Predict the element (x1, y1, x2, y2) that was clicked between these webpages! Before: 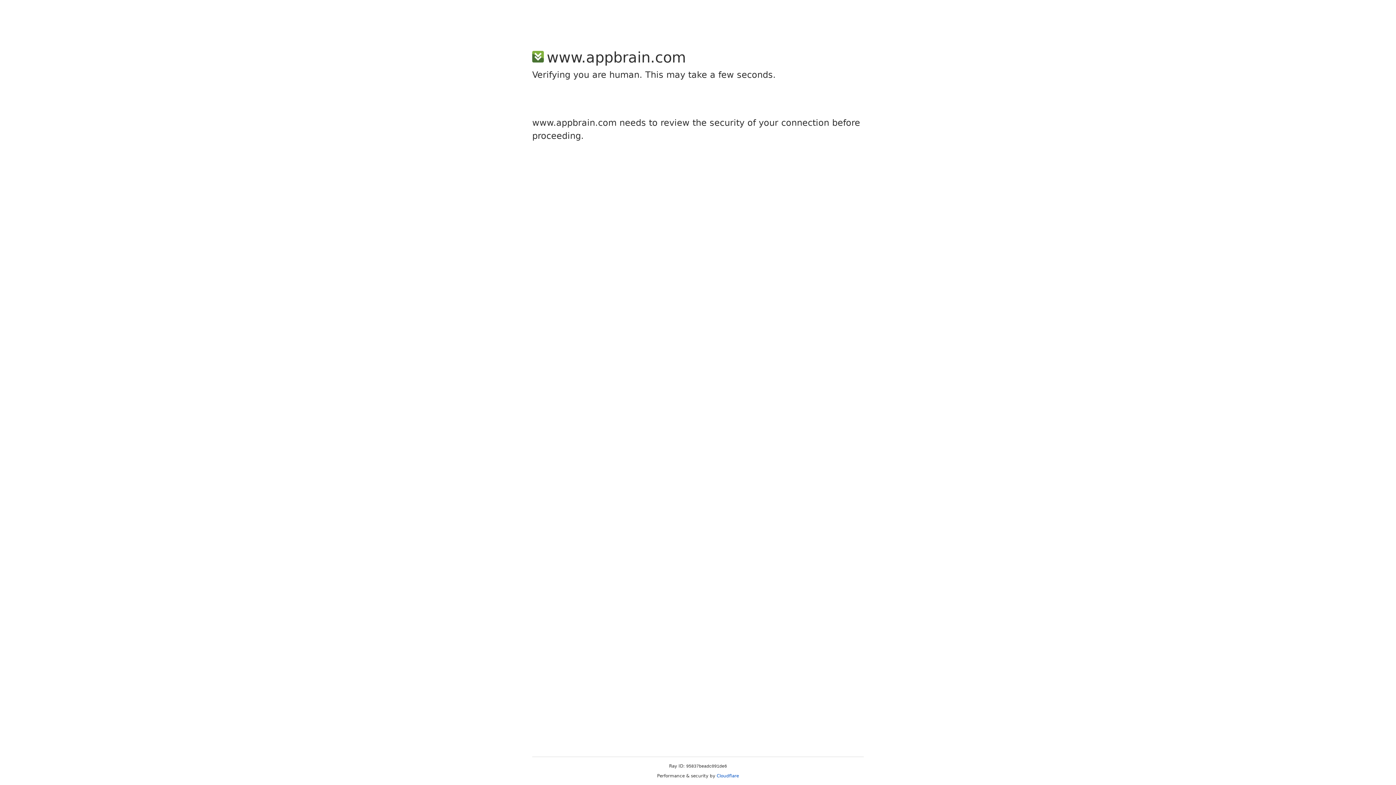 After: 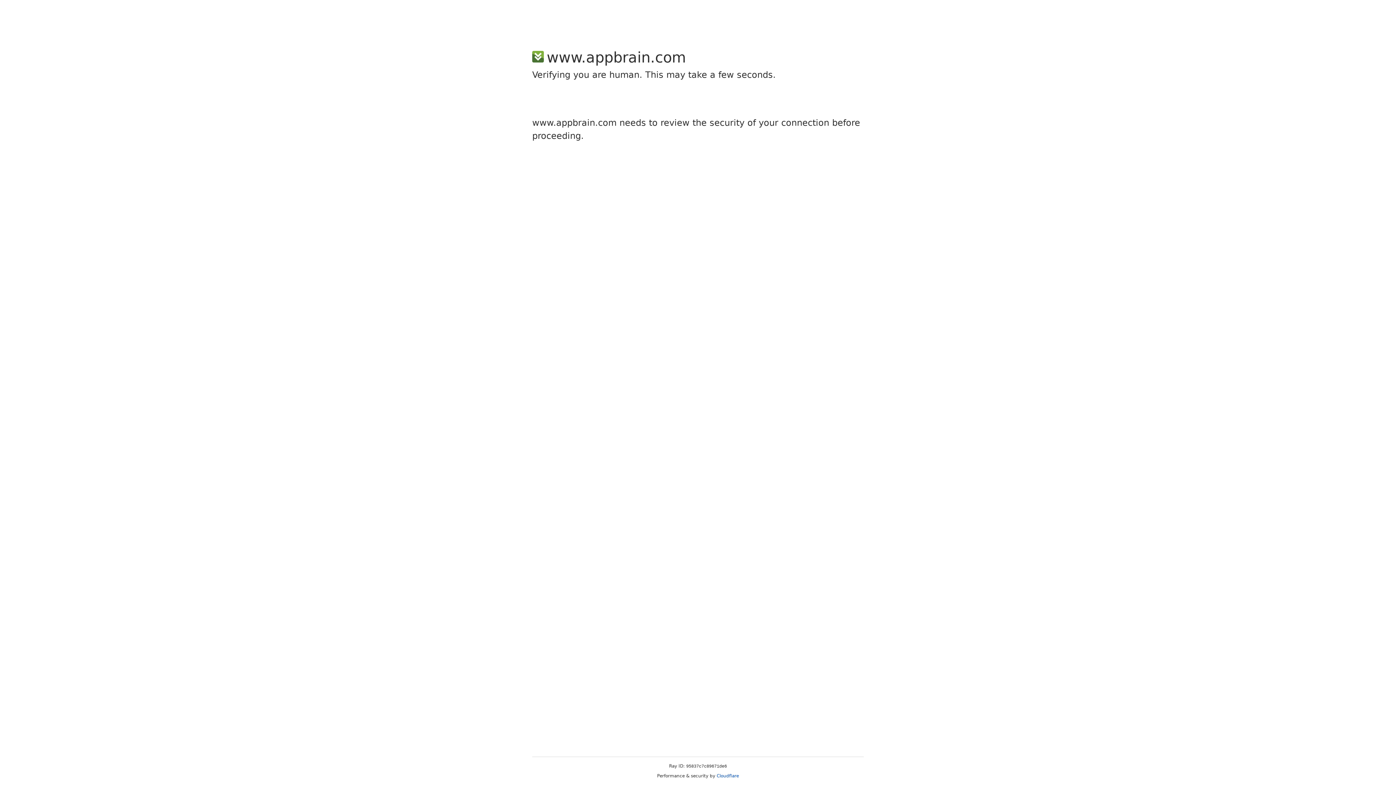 Action: label: Cloudflare bbox: (716, 773, 739, 778)